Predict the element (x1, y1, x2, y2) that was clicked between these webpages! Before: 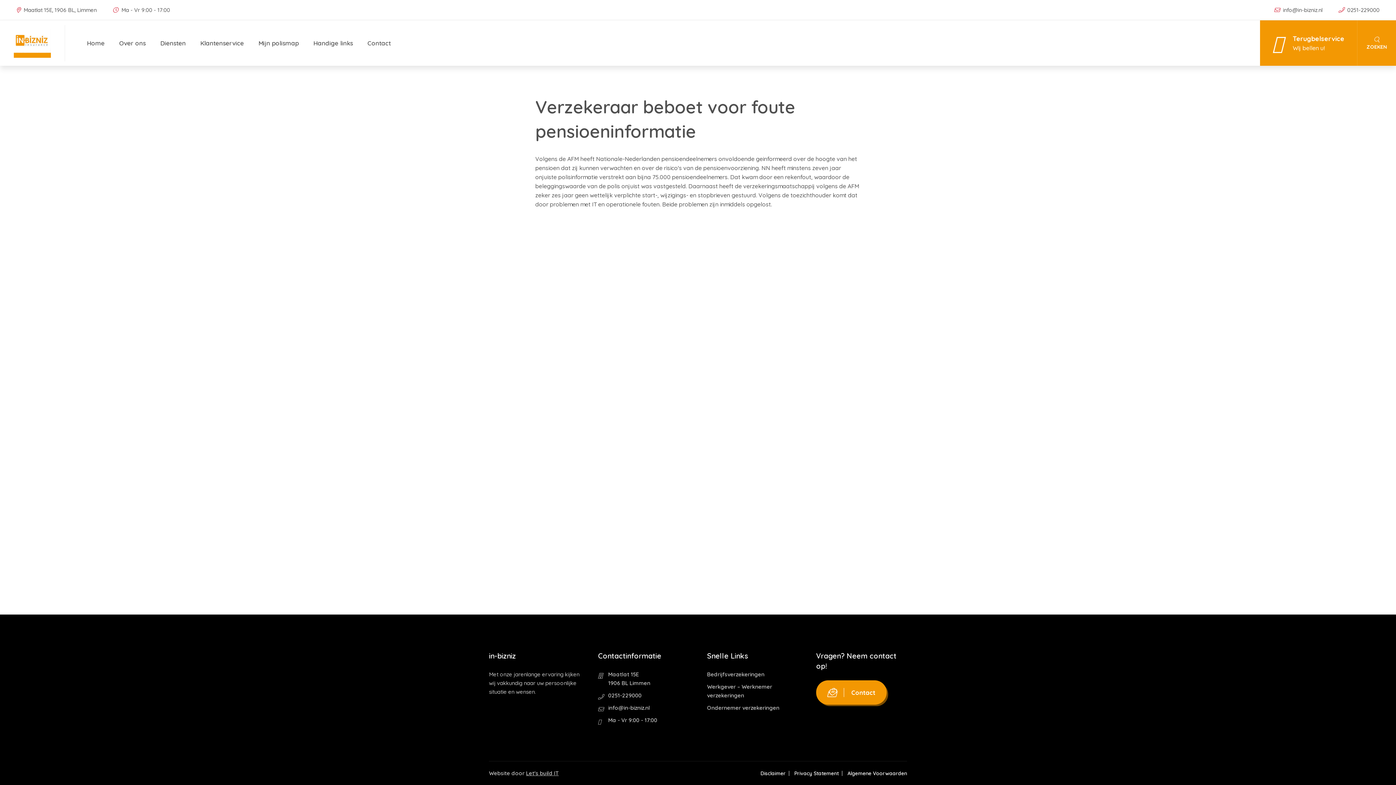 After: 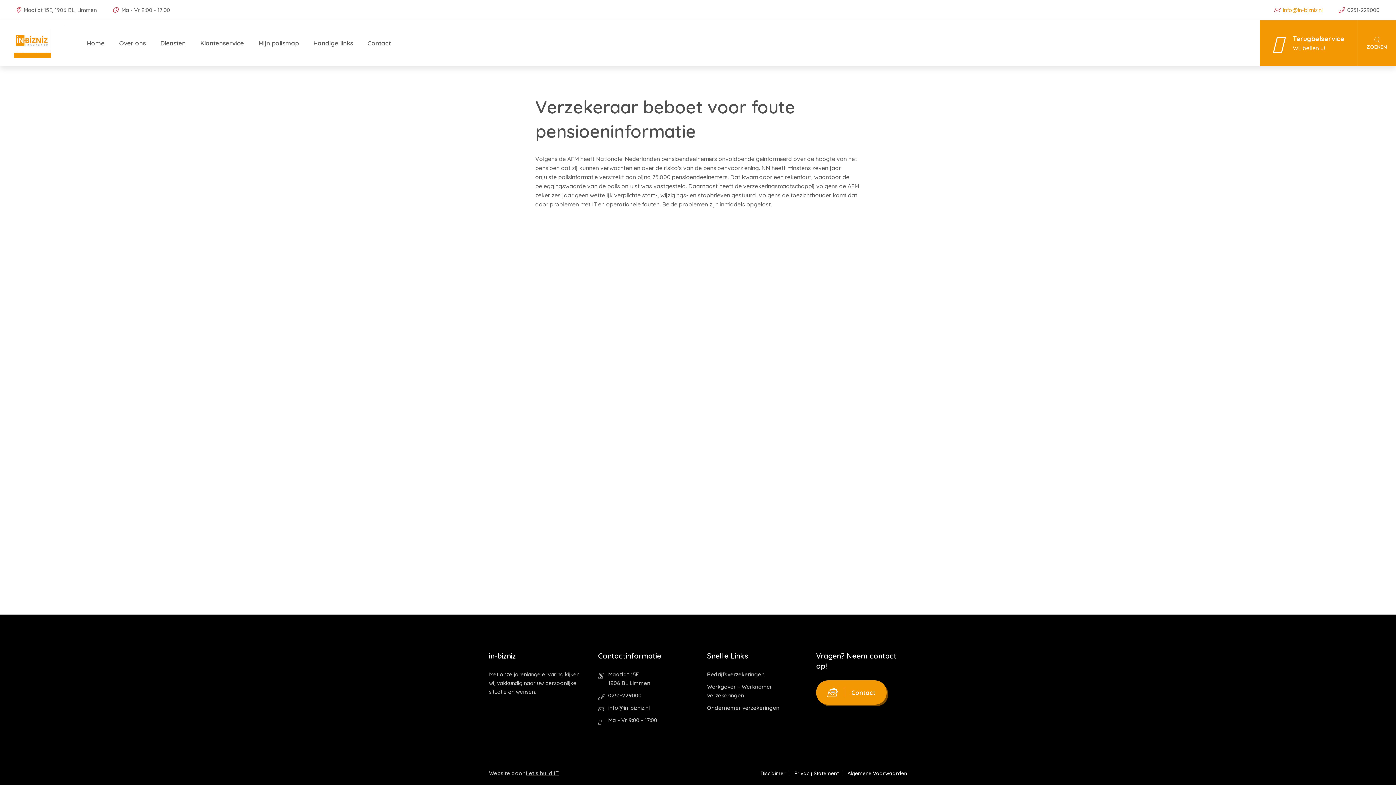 Action: label:  info@in-bizniz.nl  bbox: (1274, 6, 1324, 13)